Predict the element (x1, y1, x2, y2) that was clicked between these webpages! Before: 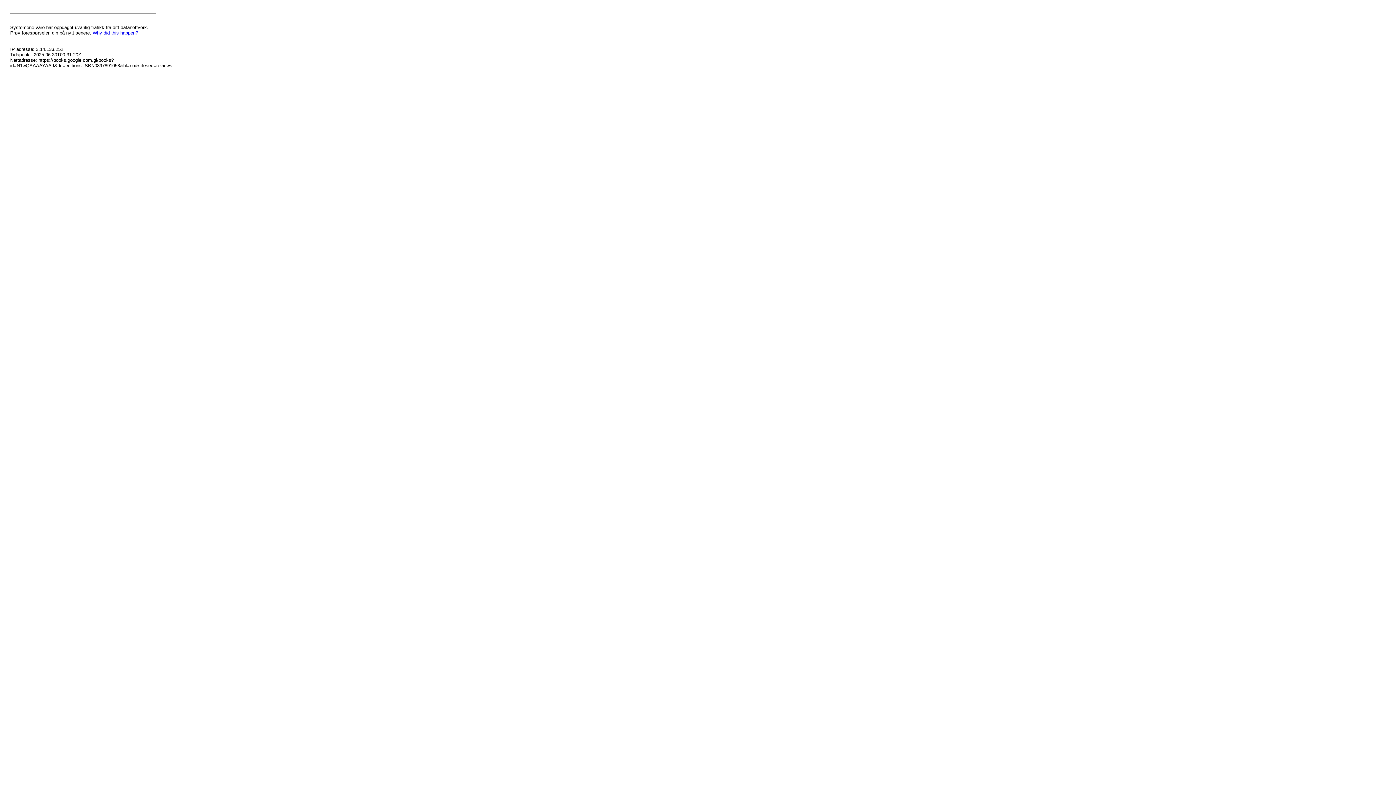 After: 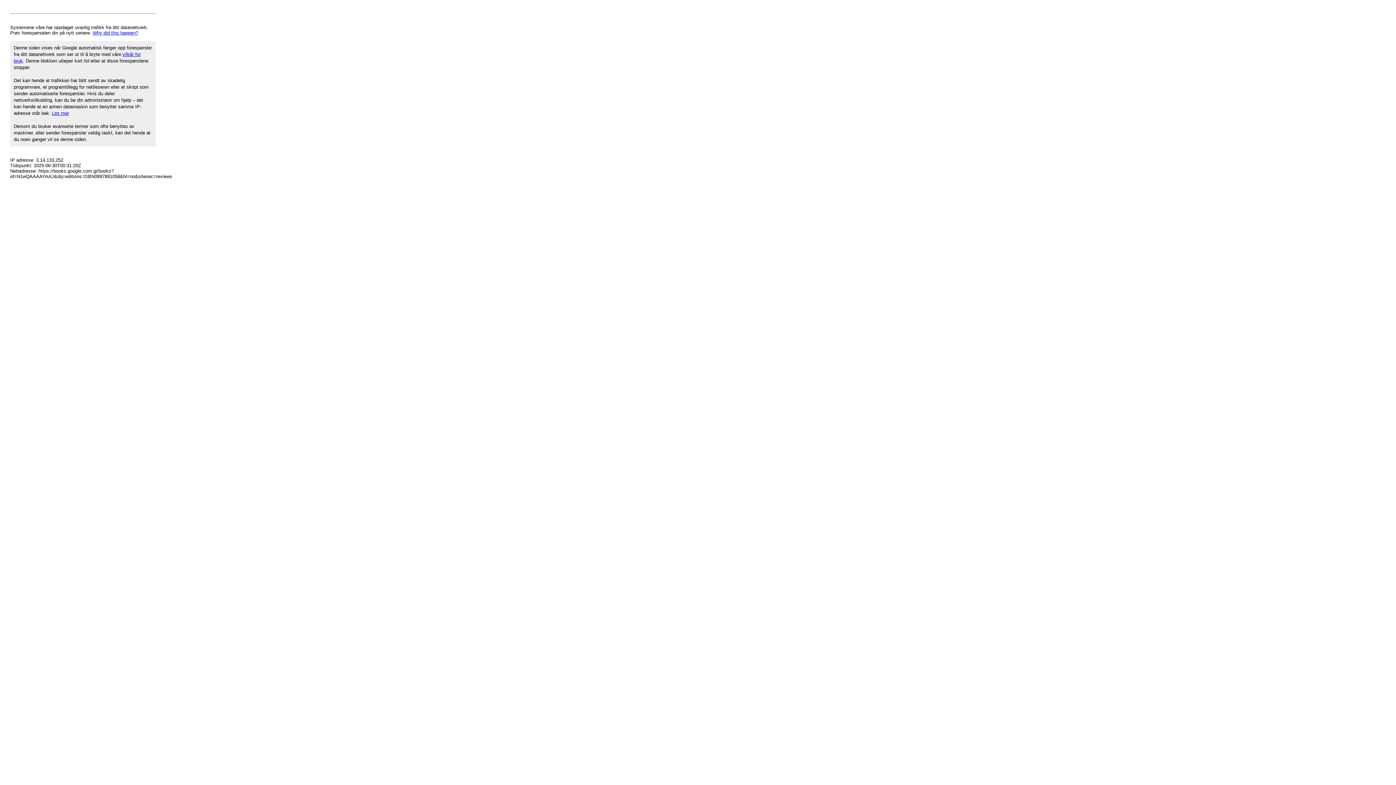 Action: label: Why did this happen? bbox: (92, 30, 138, 35)